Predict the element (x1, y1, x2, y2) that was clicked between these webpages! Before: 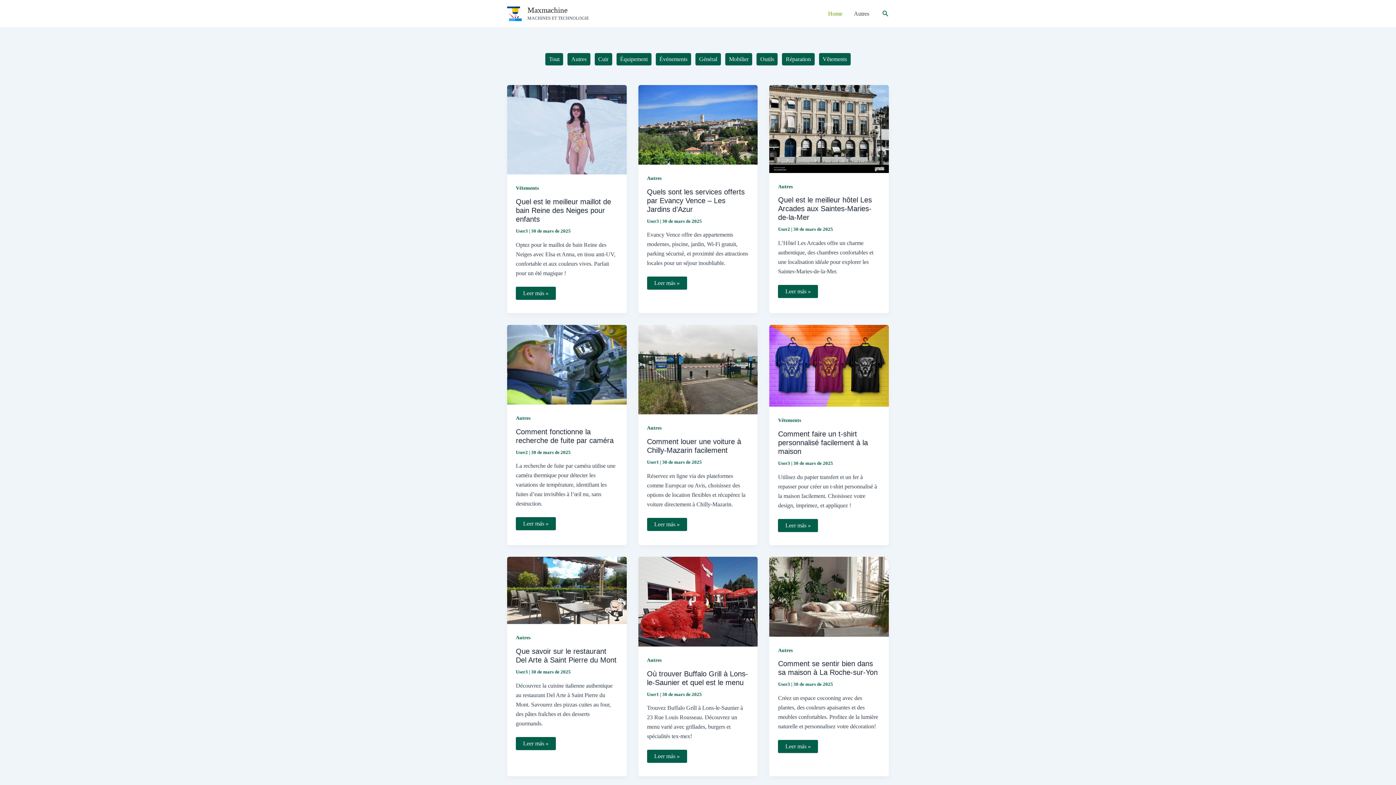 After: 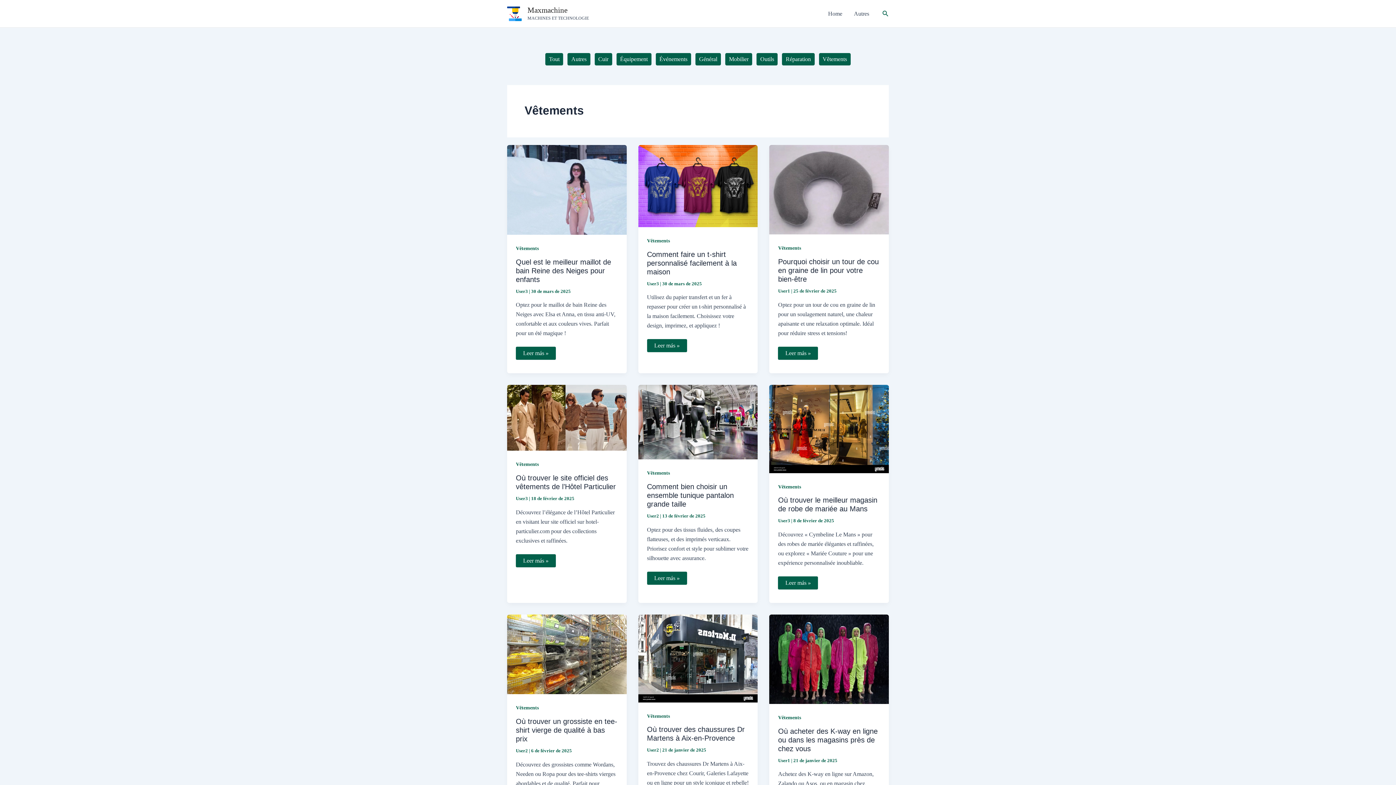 Action: label: Vêtements bbox: (516, 185, 538, 191)